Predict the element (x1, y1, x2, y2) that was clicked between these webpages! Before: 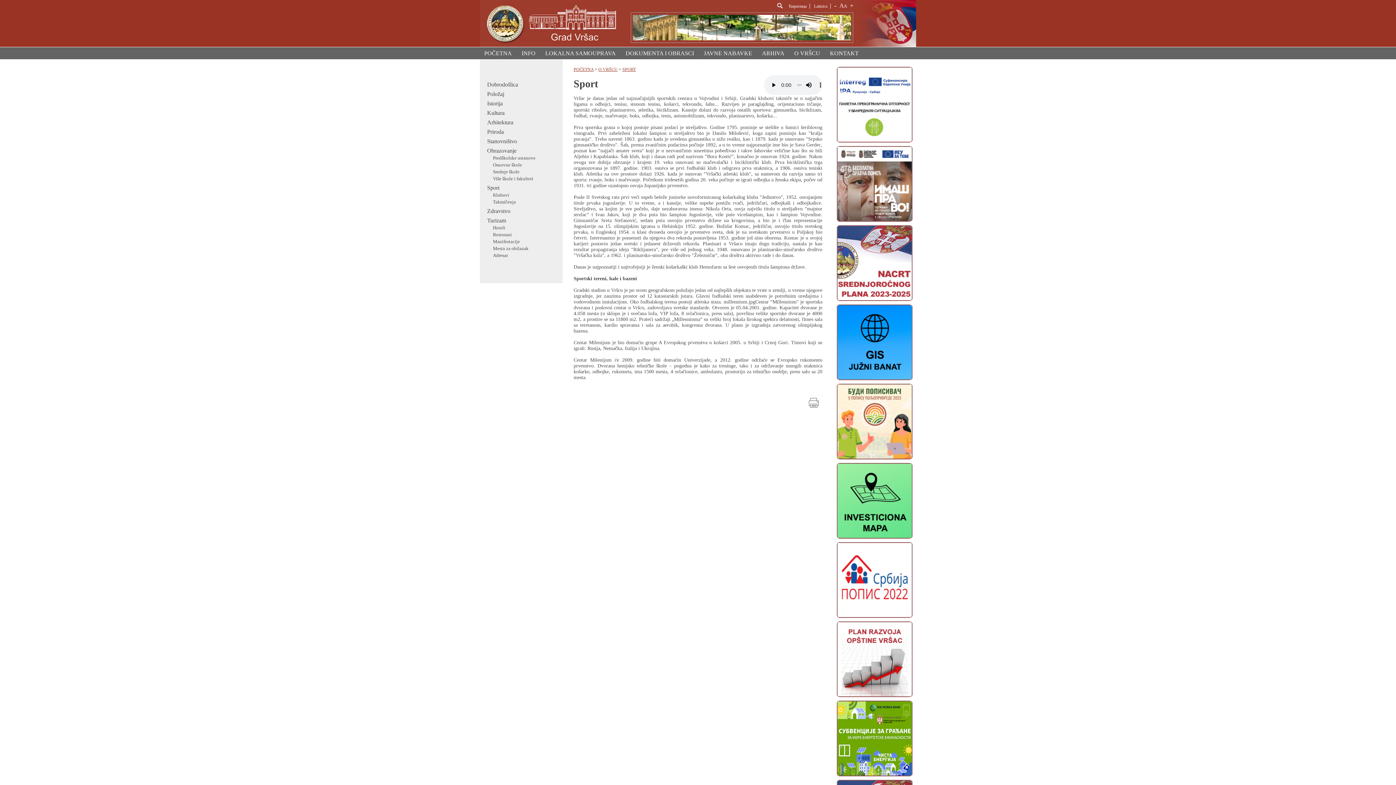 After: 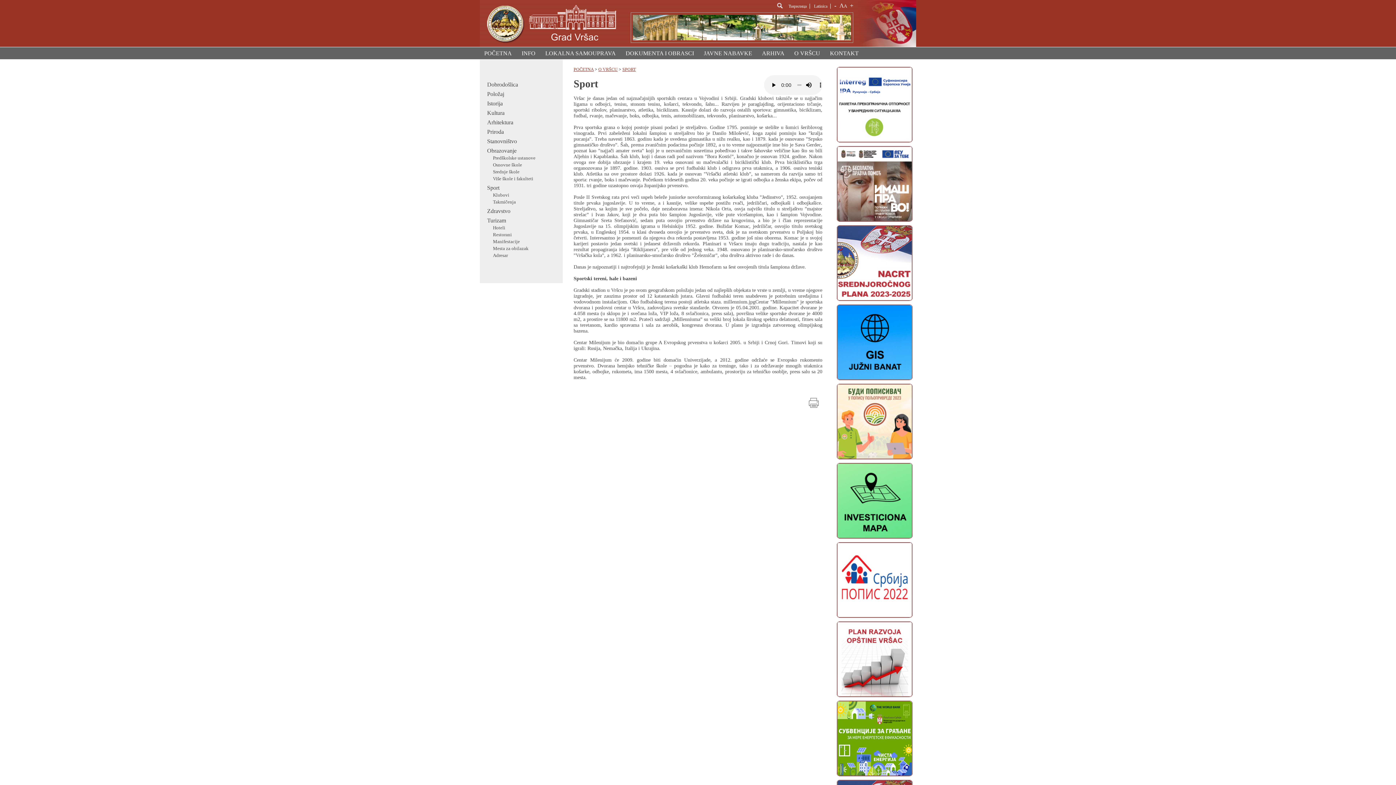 Action: bbox: (837, 297, 912, 301)